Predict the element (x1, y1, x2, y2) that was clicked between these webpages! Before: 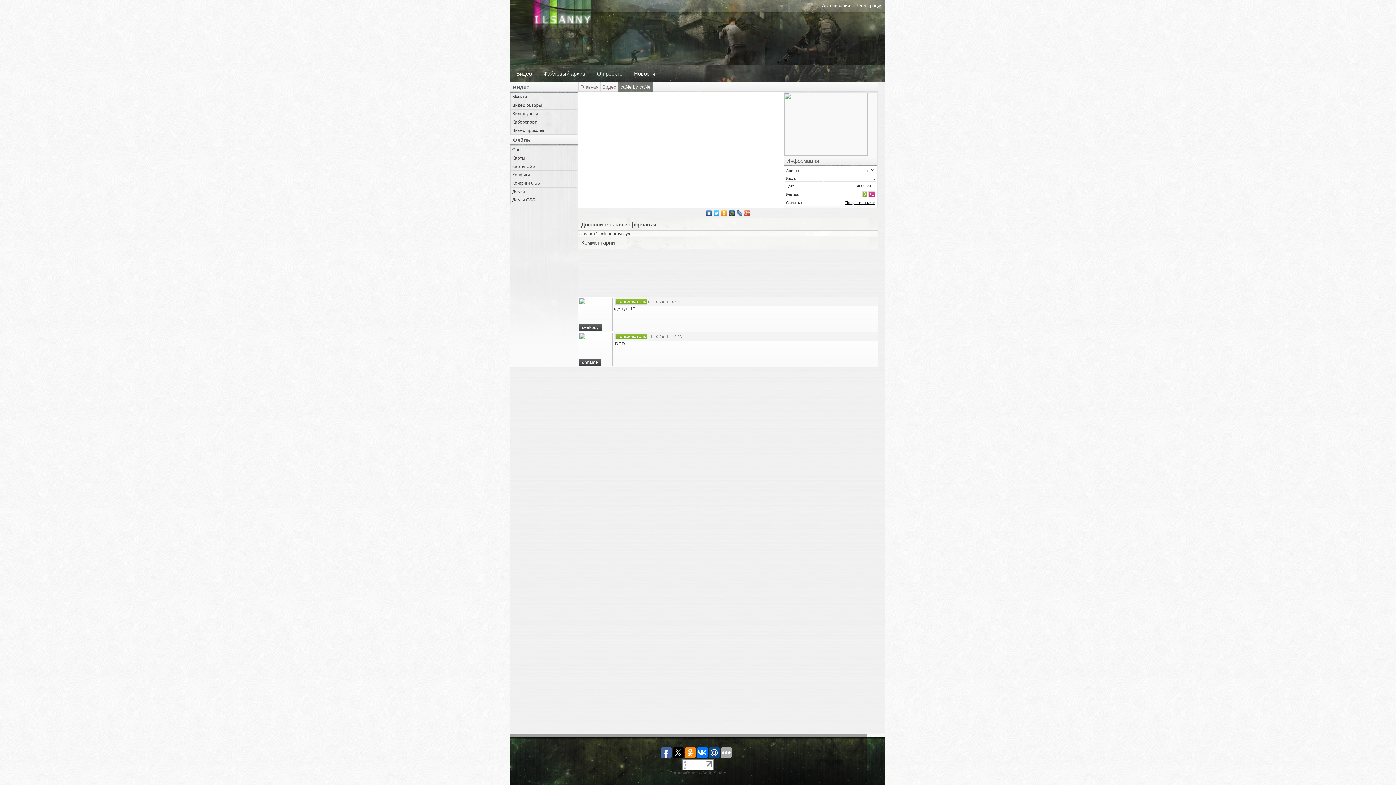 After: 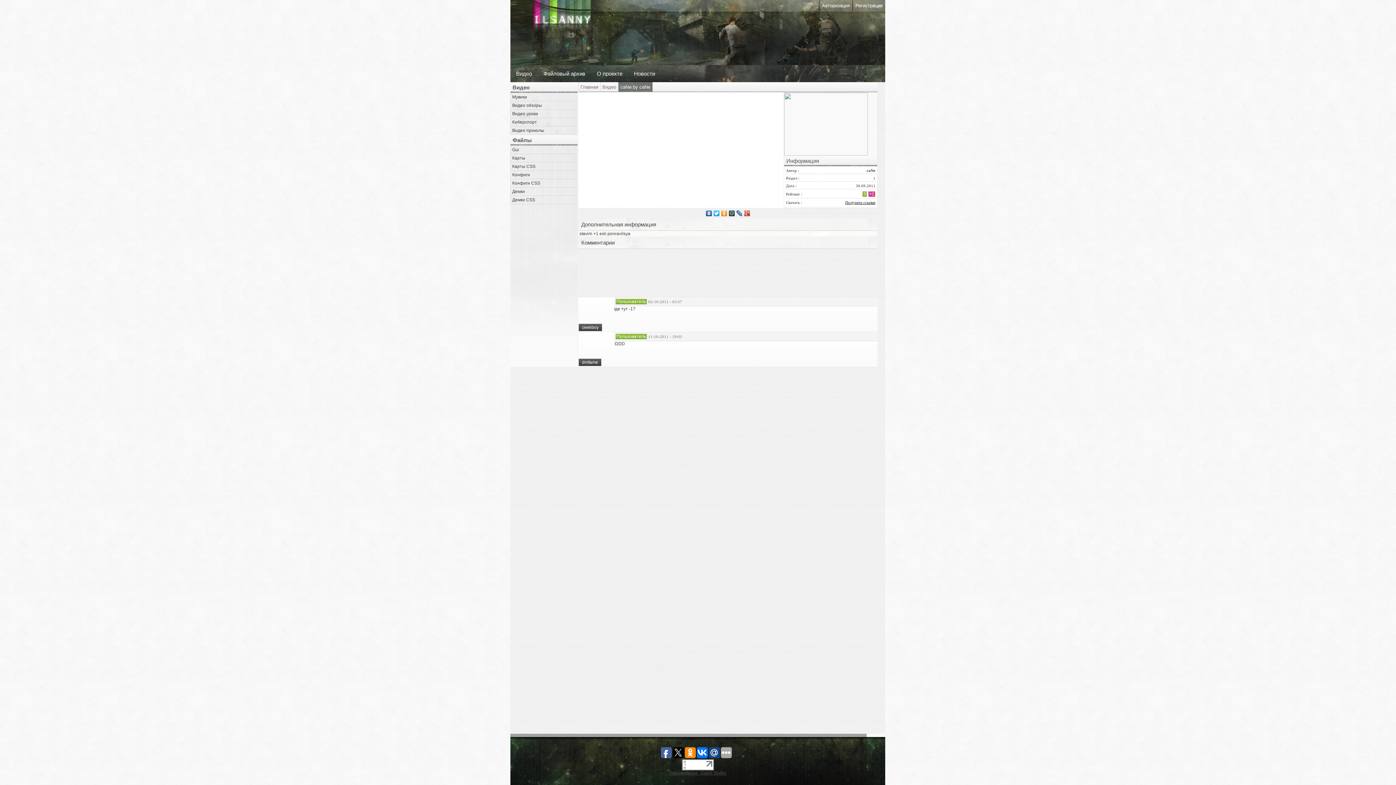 Action: bbox: (618, 82, 652, 92) label: caNe by caNe